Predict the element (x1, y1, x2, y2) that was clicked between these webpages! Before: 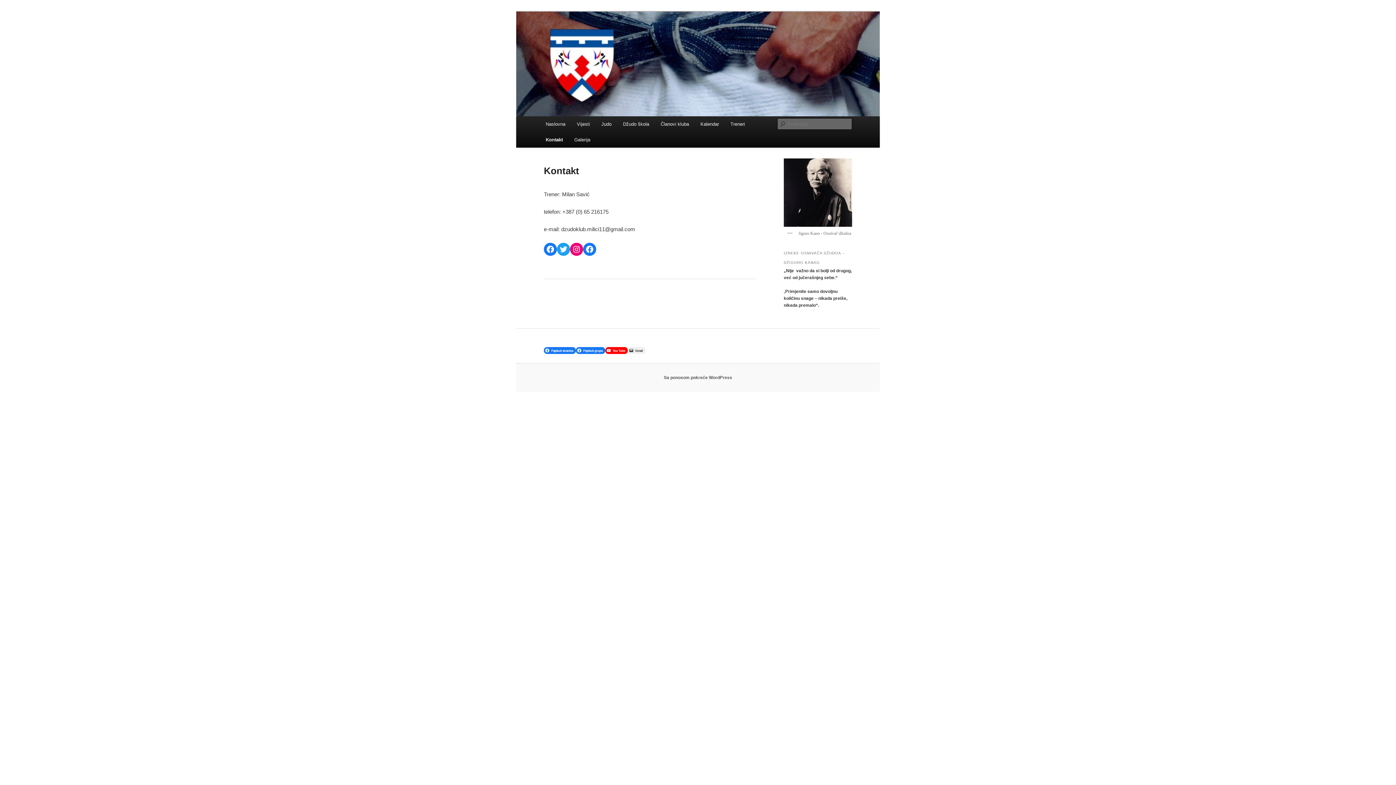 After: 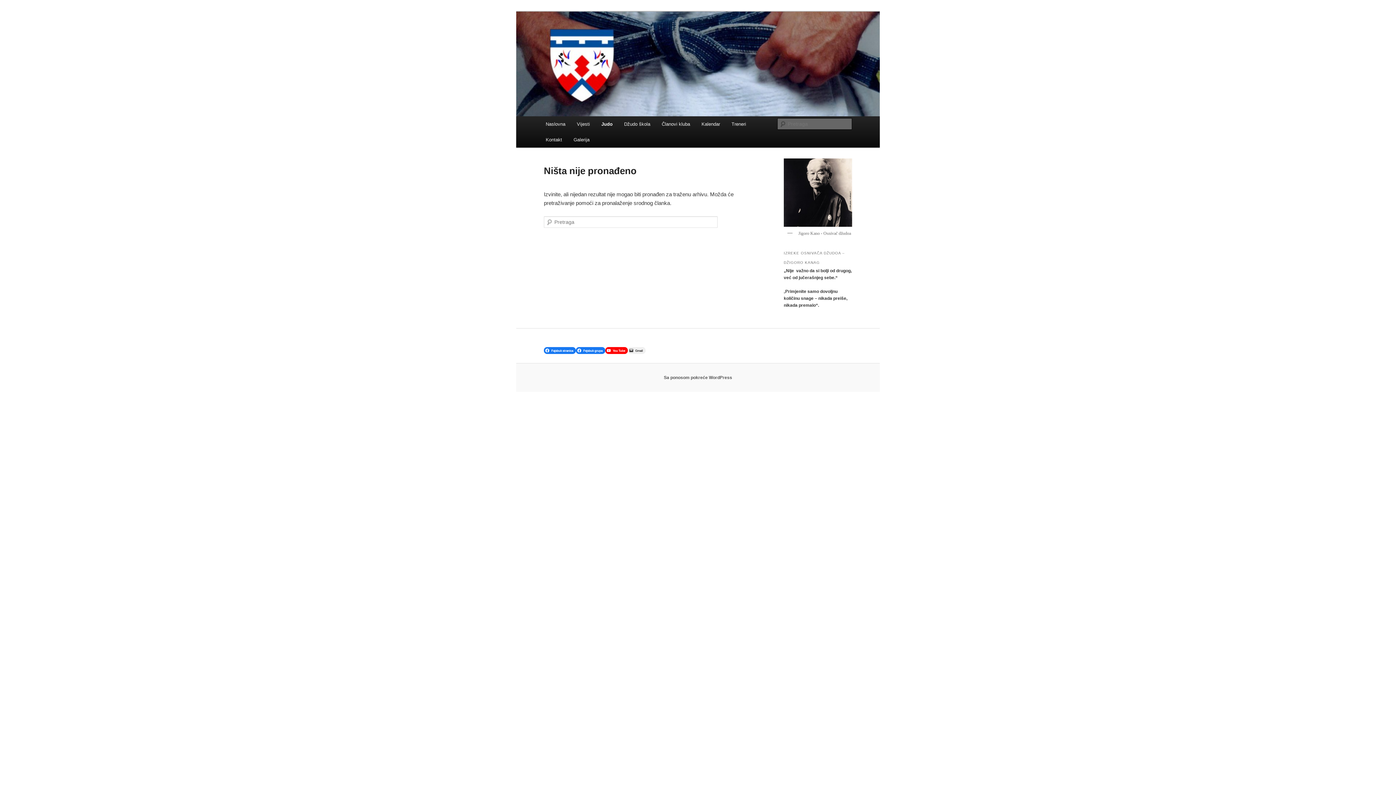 Action: bbox: (595, 116, 617, 132) label: Judo